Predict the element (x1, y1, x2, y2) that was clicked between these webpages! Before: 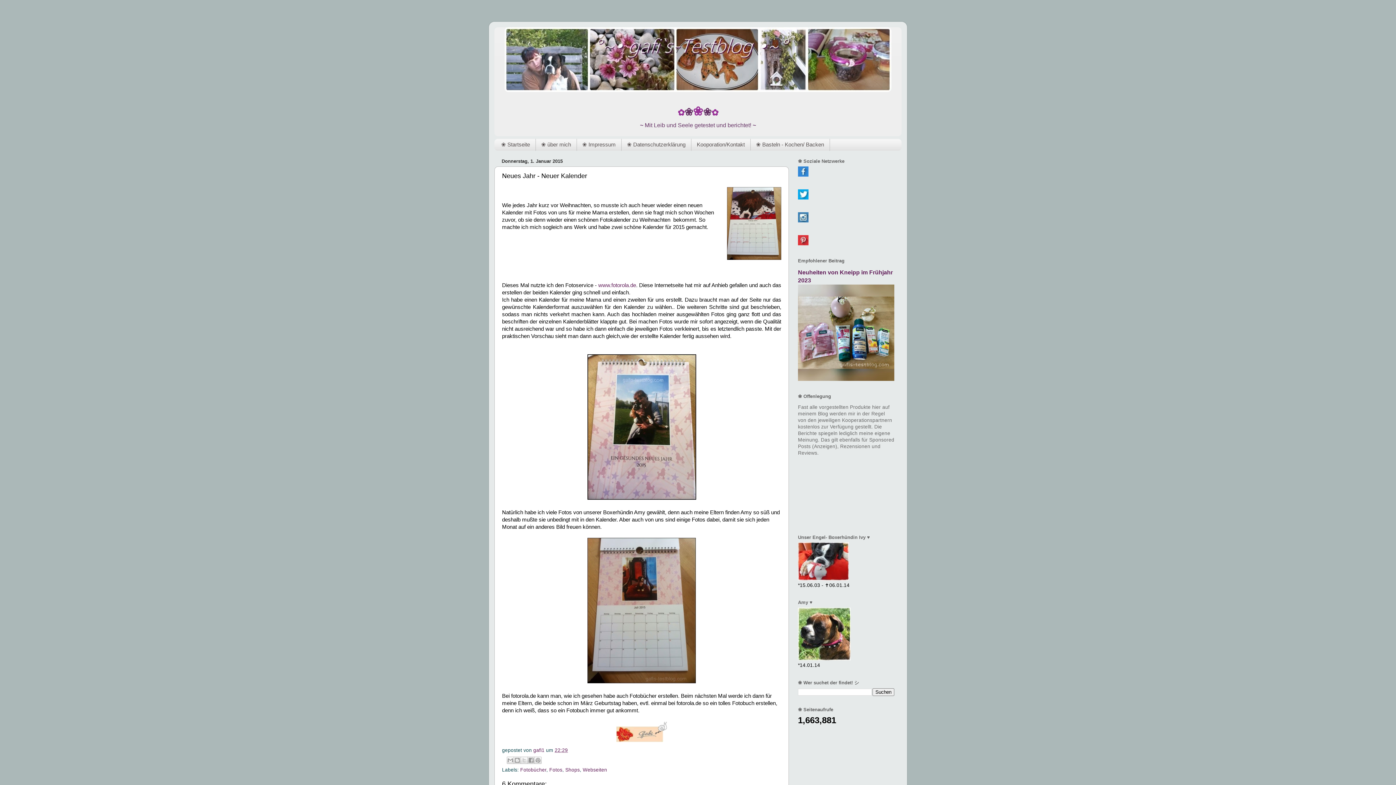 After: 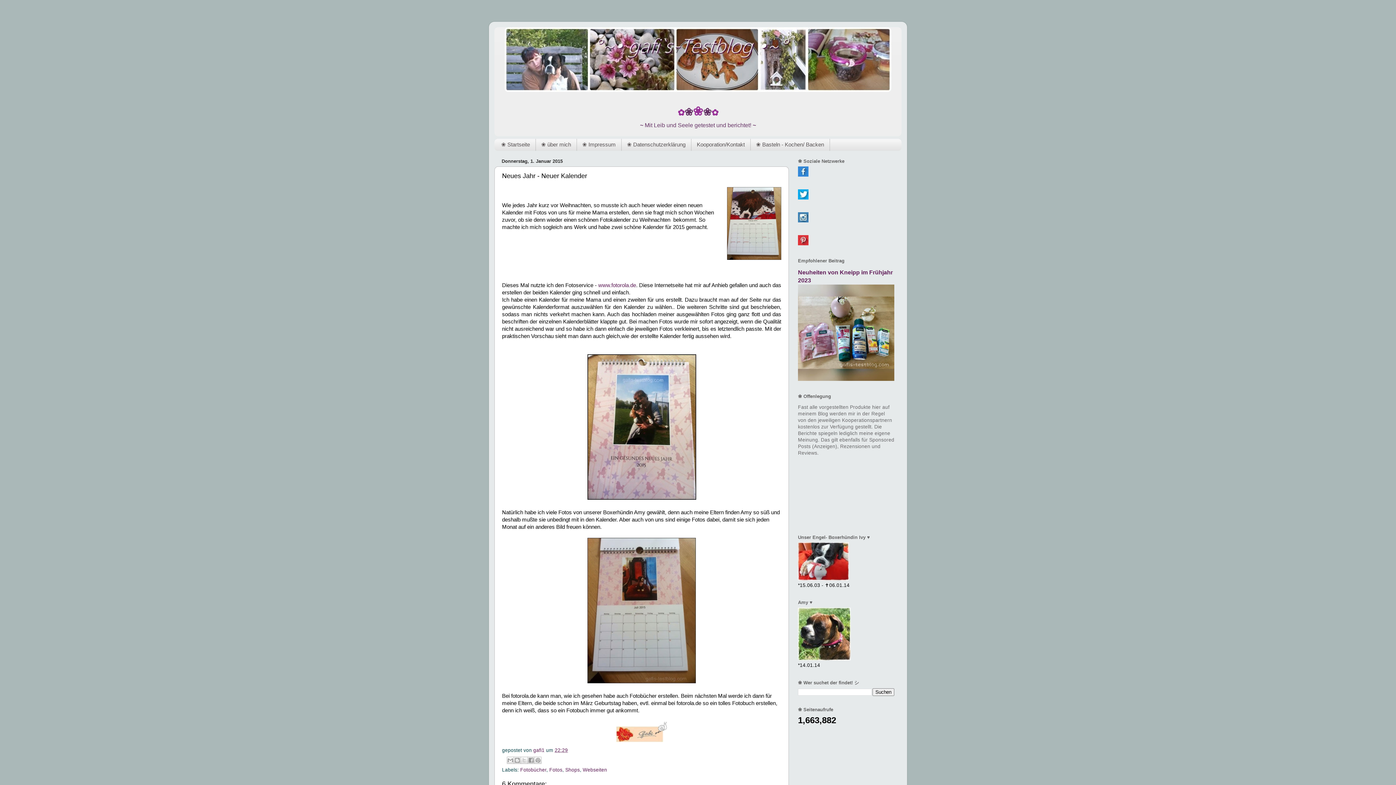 Action: label: 22:29 bbox: (554, 747, 568, 753)